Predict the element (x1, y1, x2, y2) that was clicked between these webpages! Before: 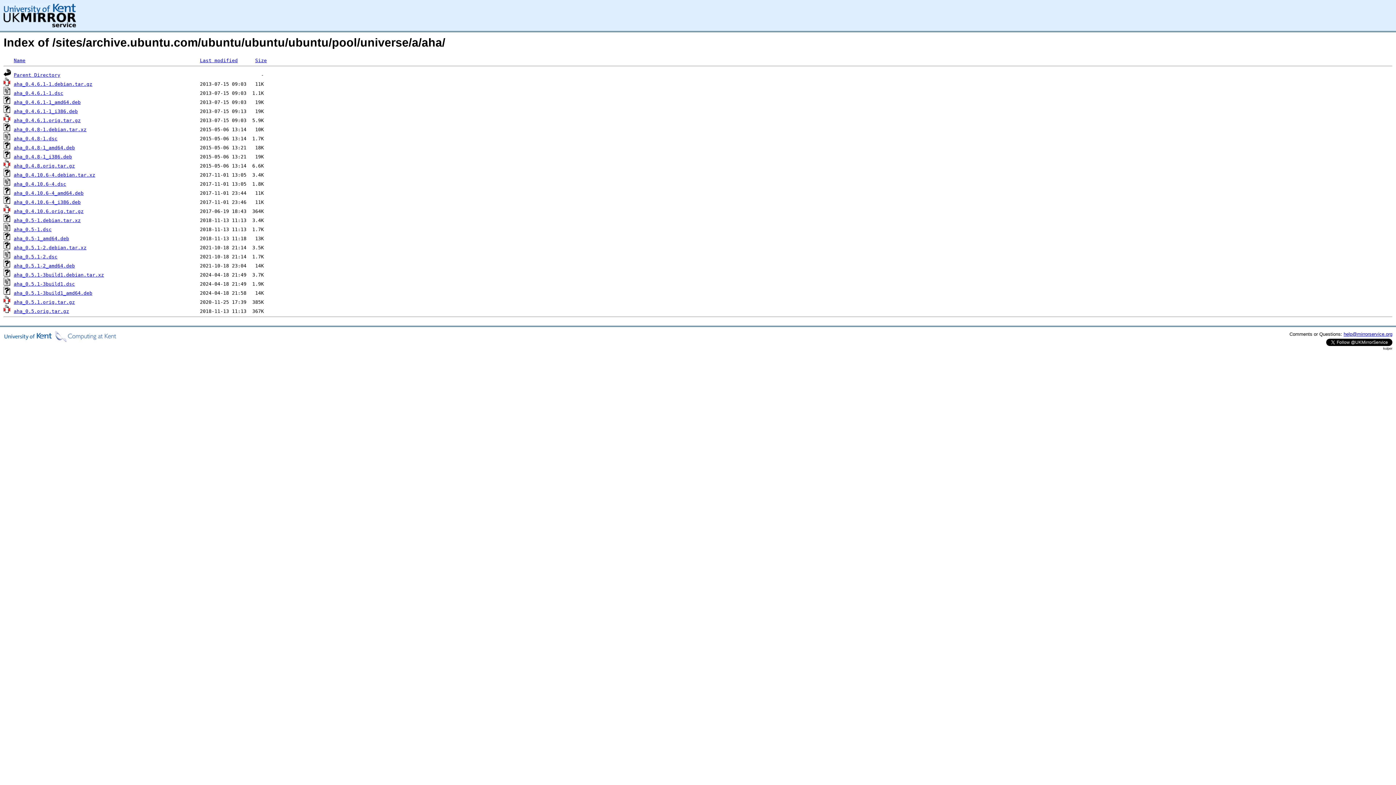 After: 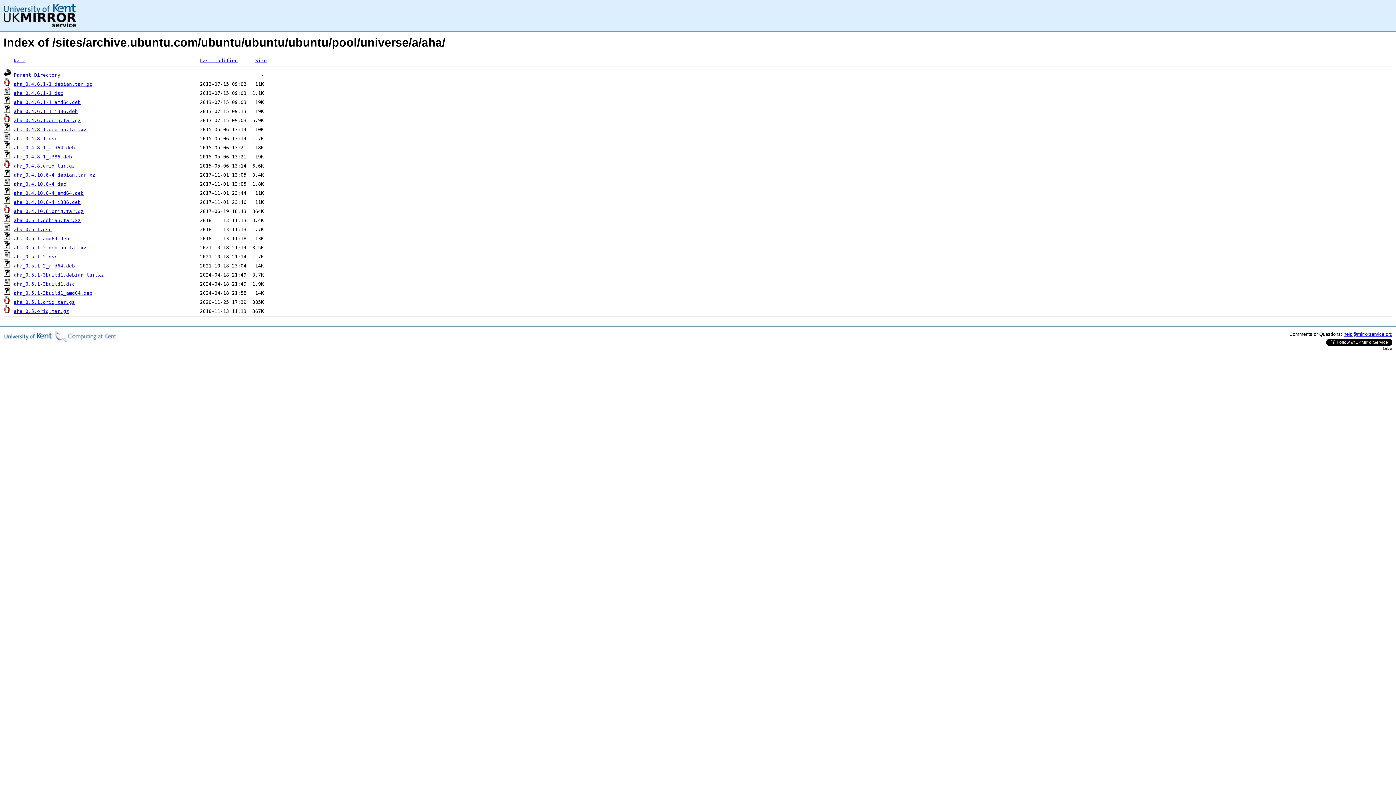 Action: bbox: (13, 117, 80, 123) label: aha_0.4.6.1.orig.tar.gz